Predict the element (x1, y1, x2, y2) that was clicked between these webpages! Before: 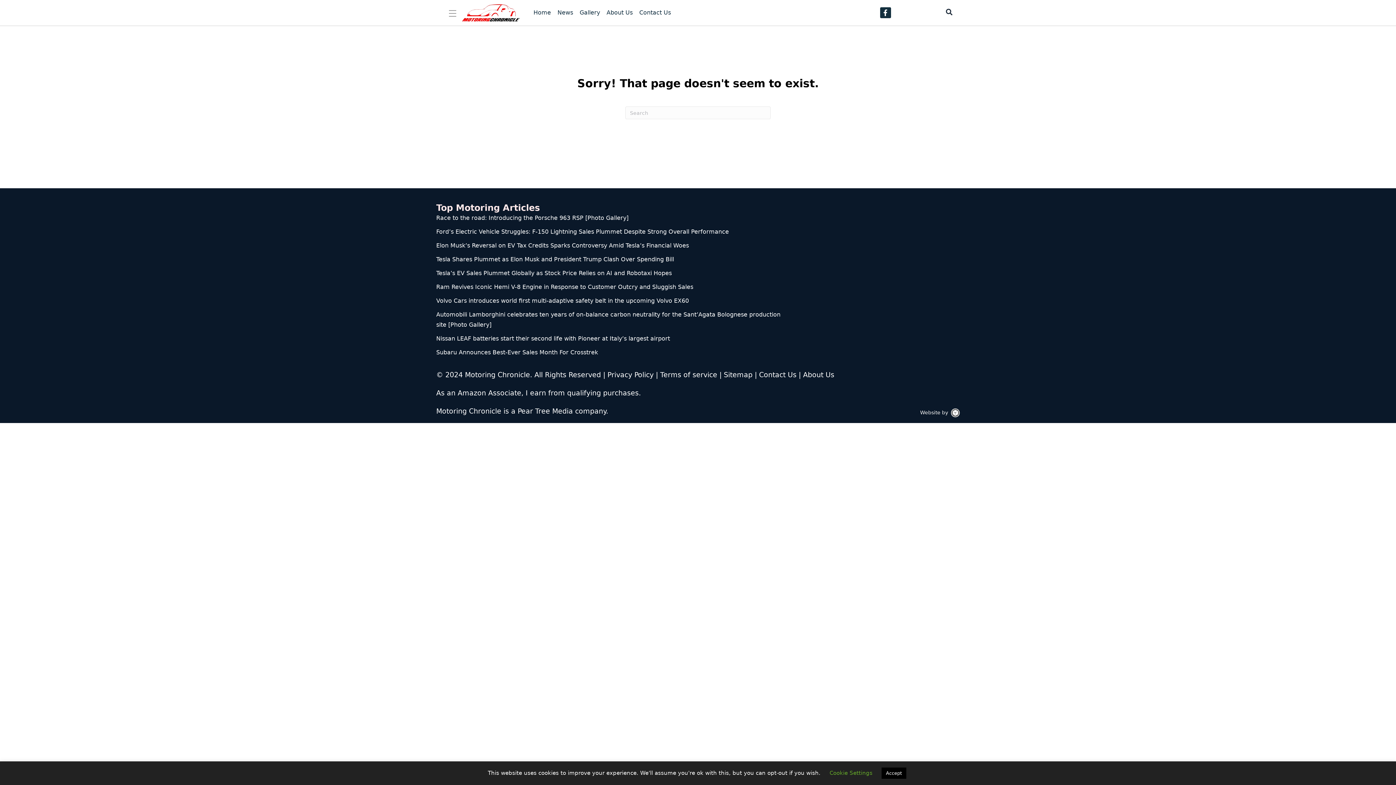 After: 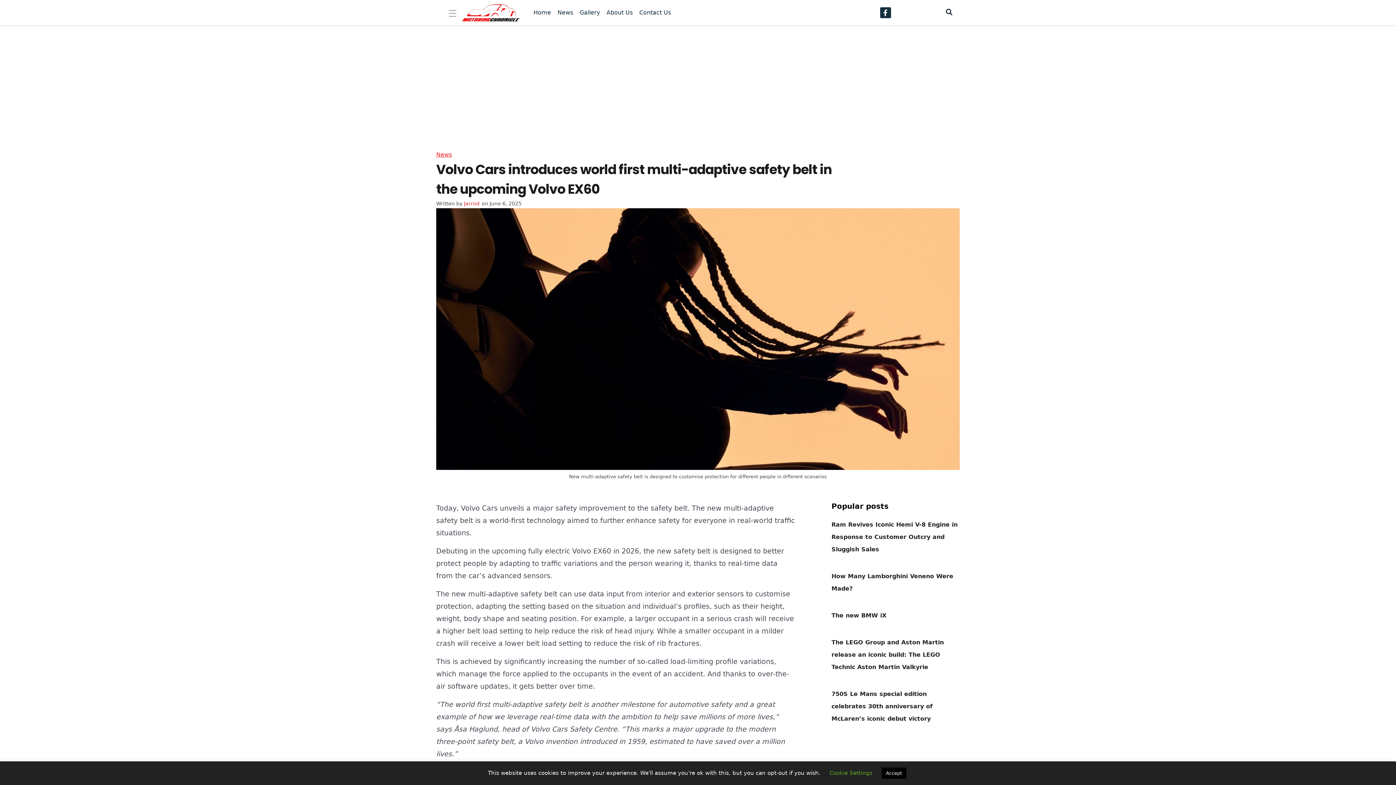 Action: bbox: (436, 296, 781, 306) label: Post Element